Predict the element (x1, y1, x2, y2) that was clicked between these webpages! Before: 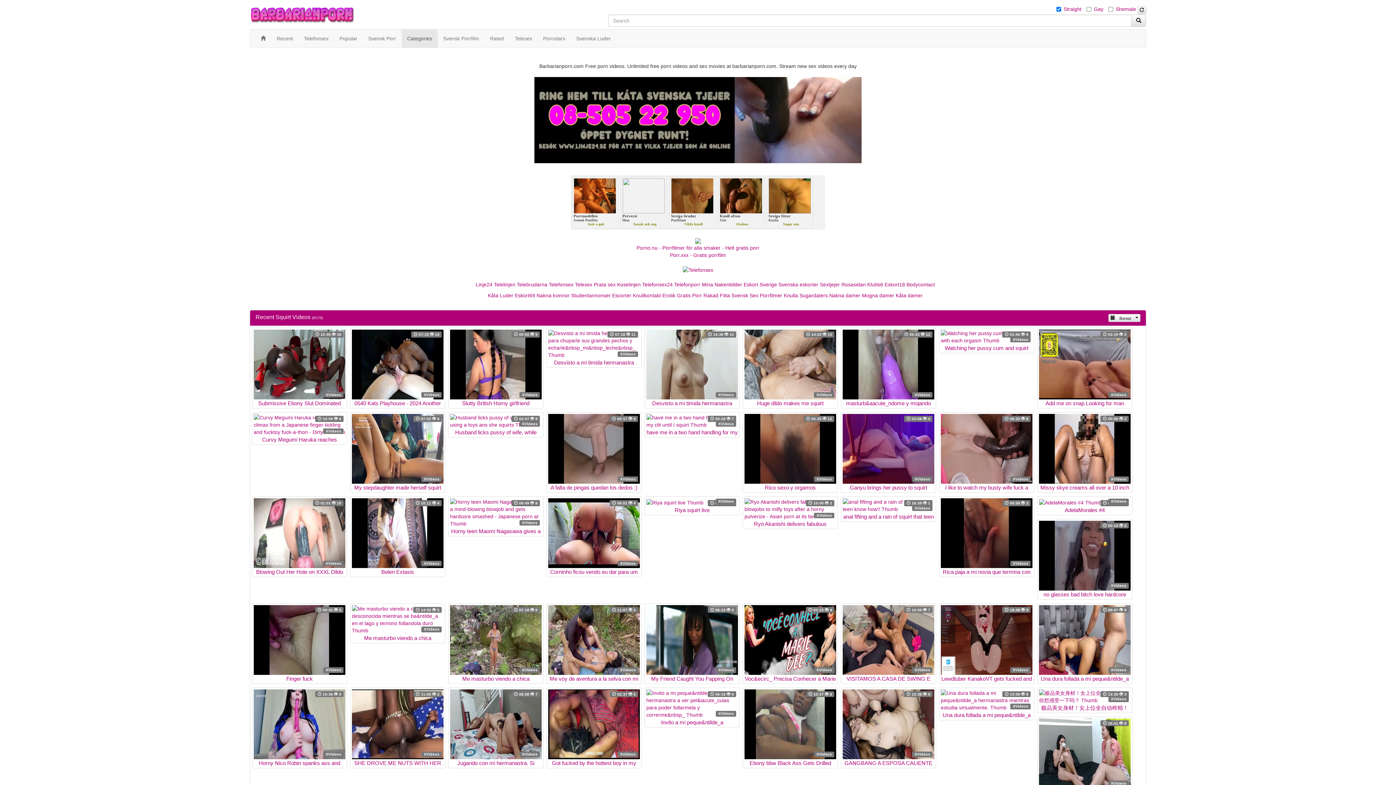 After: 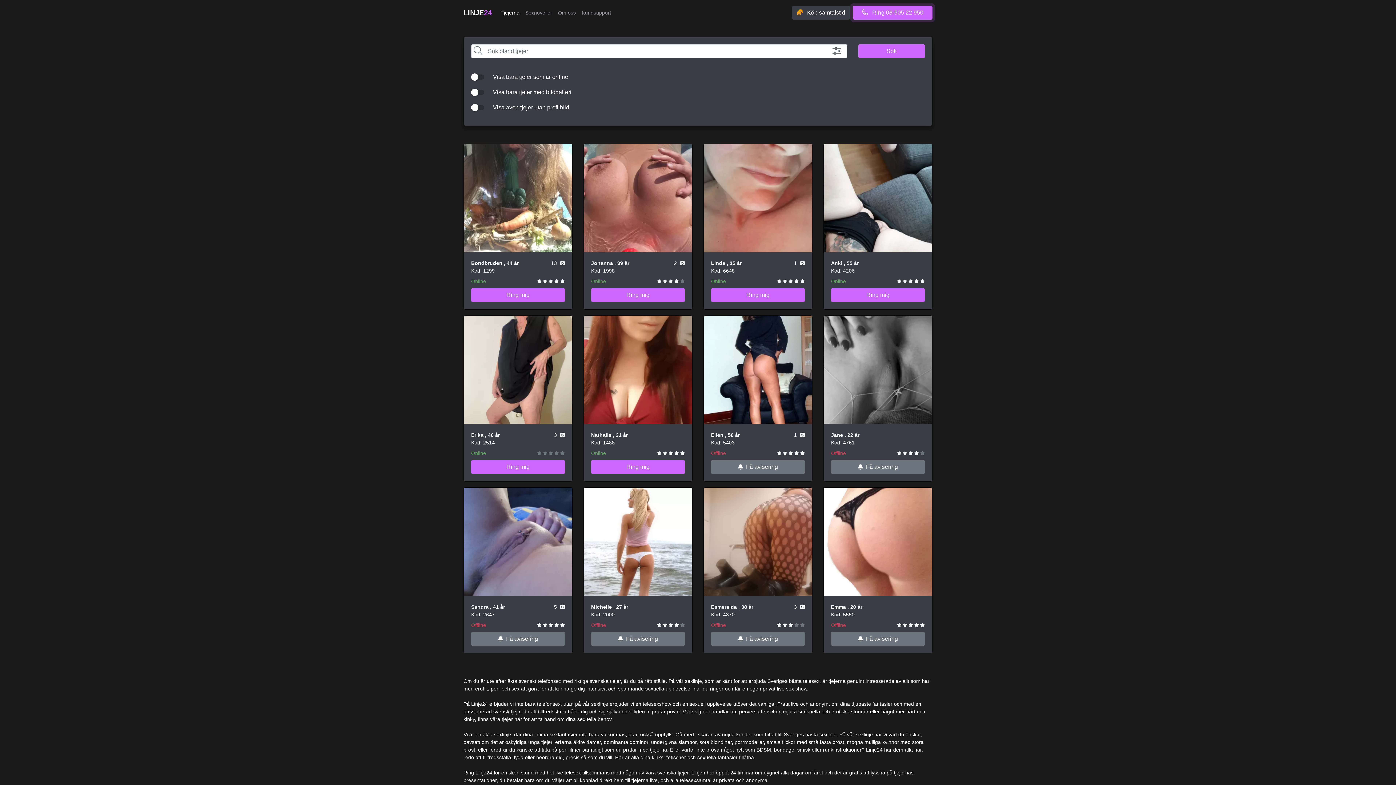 Action: bbox: (884, 281, 905, 287) label: Eskort18